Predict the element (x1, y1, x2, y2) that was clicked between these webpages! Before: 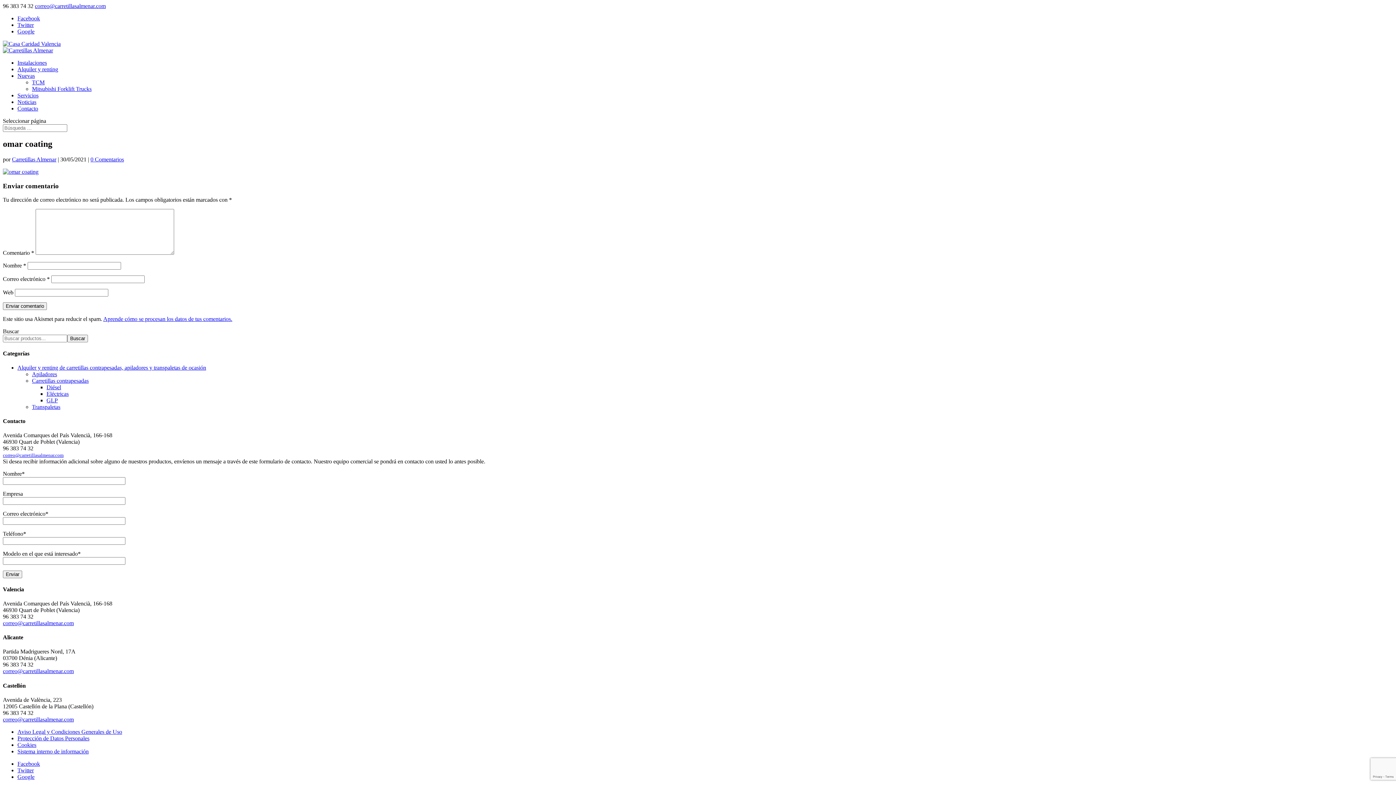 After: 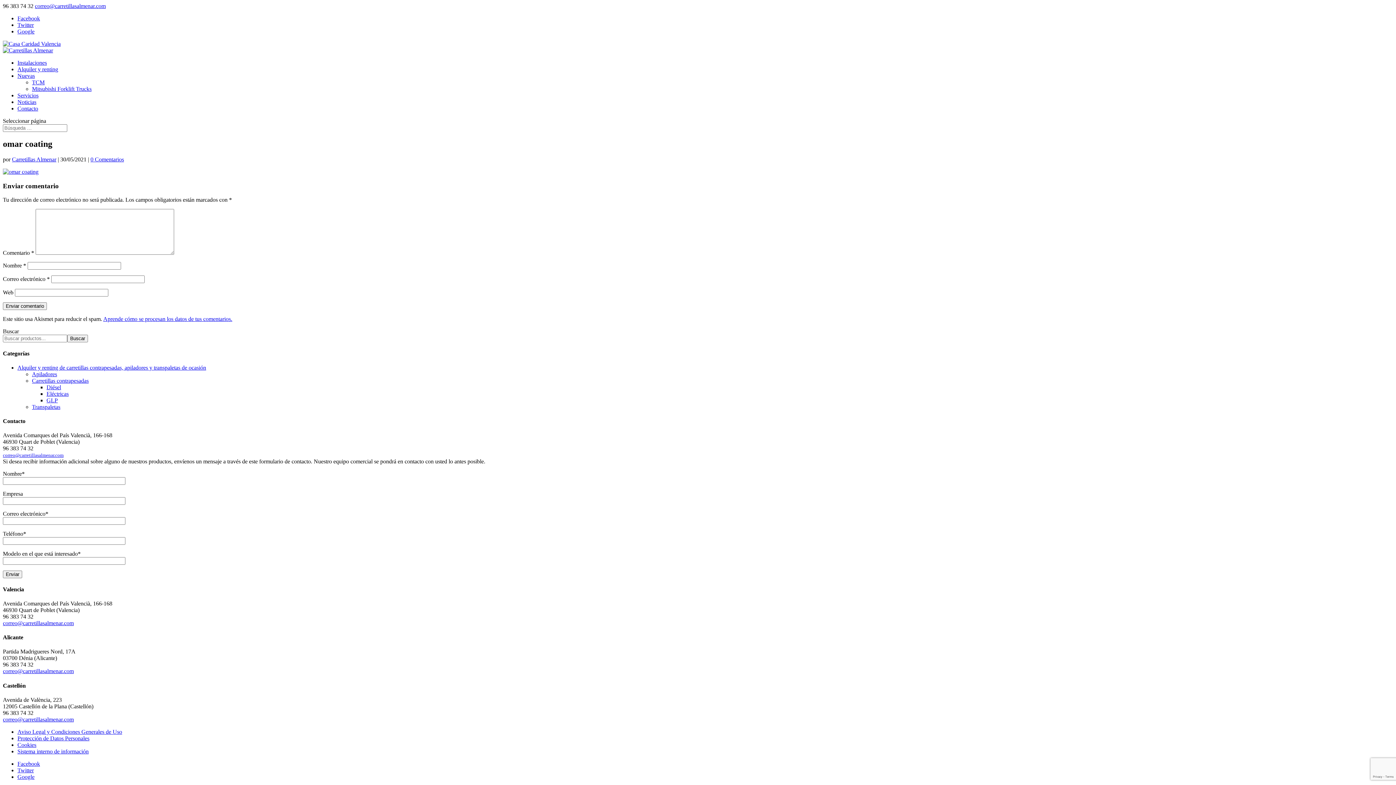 Action: label: Nuevas bbox: (17, 72, 34, 78)